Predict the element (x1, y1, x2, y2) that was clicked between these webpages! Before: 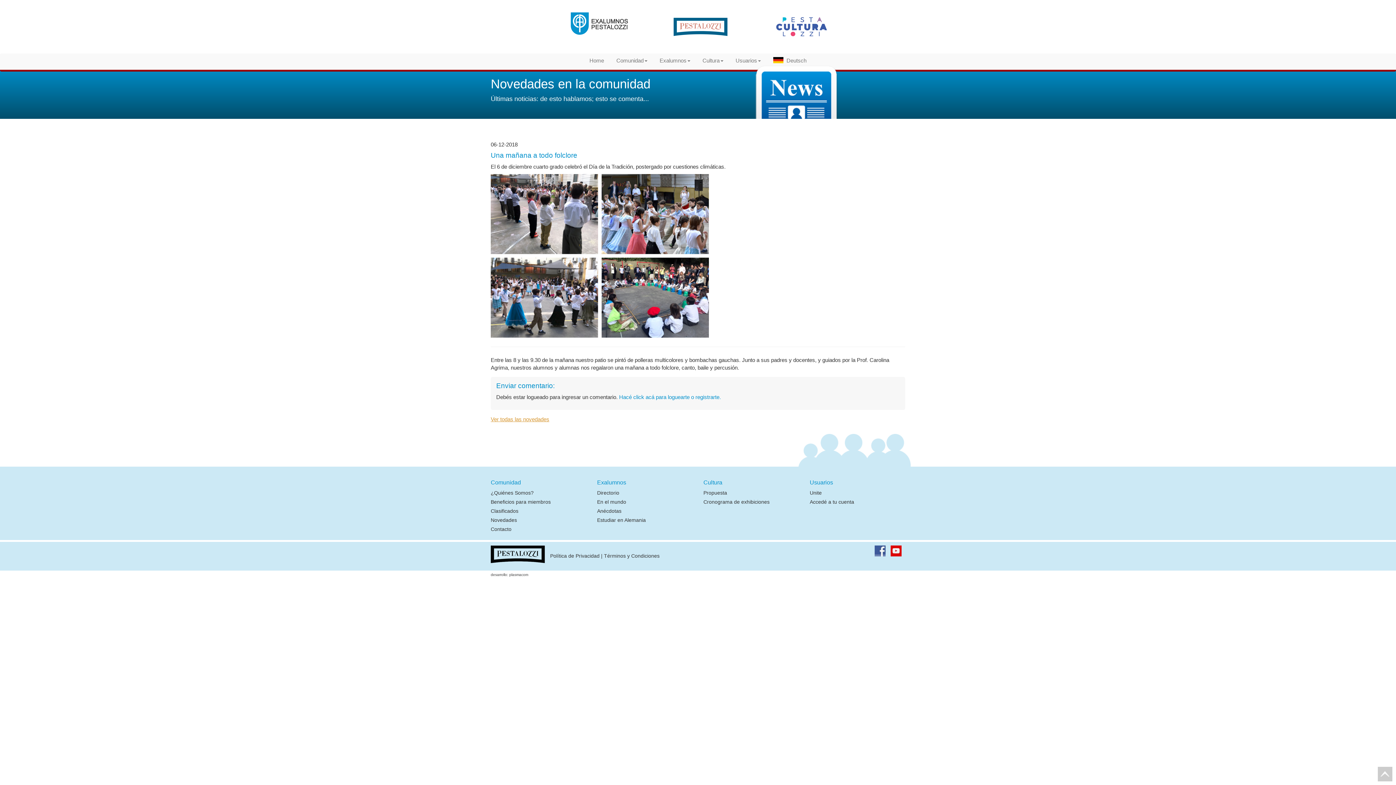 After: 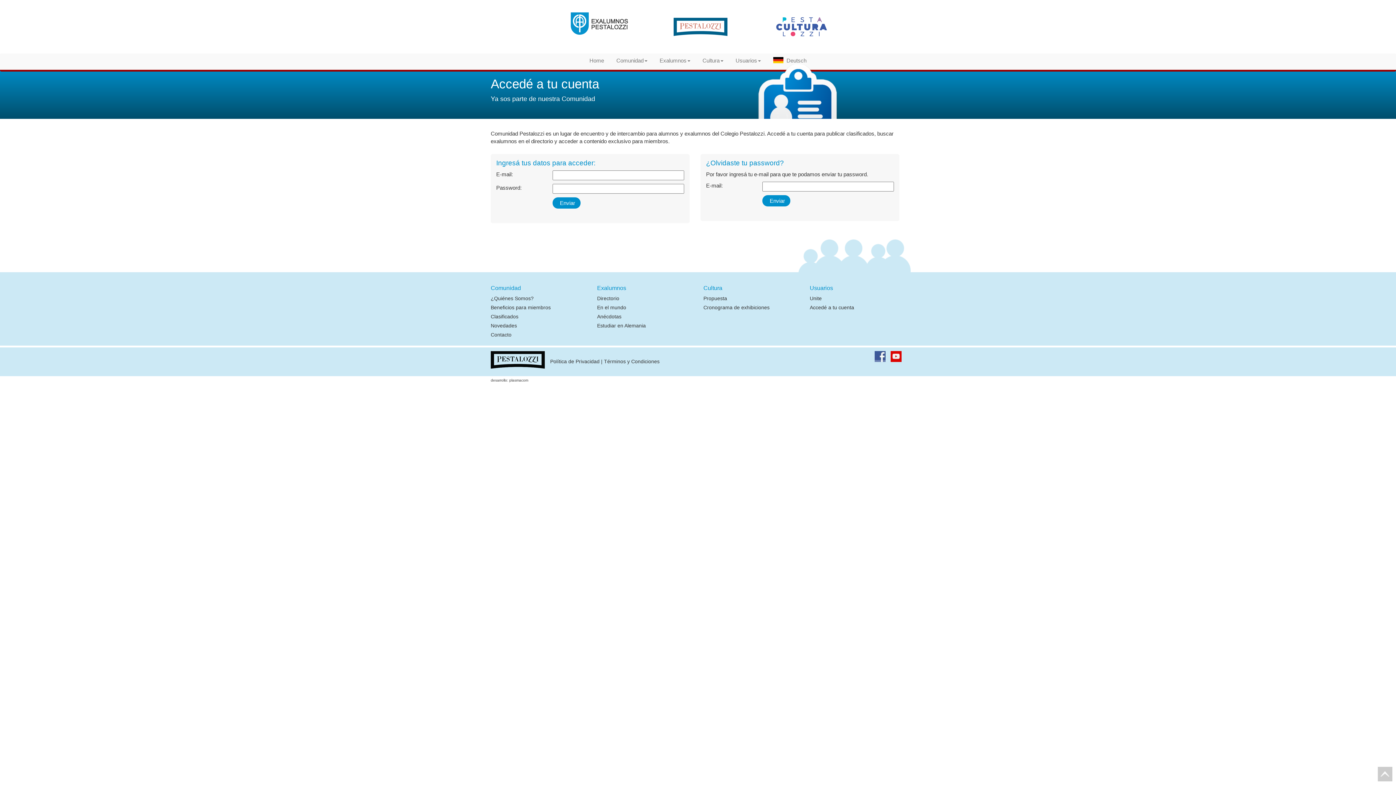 Action: label: Hacé click acá para loguearte o registrarte. bbox: (619, 394, 721, 400)